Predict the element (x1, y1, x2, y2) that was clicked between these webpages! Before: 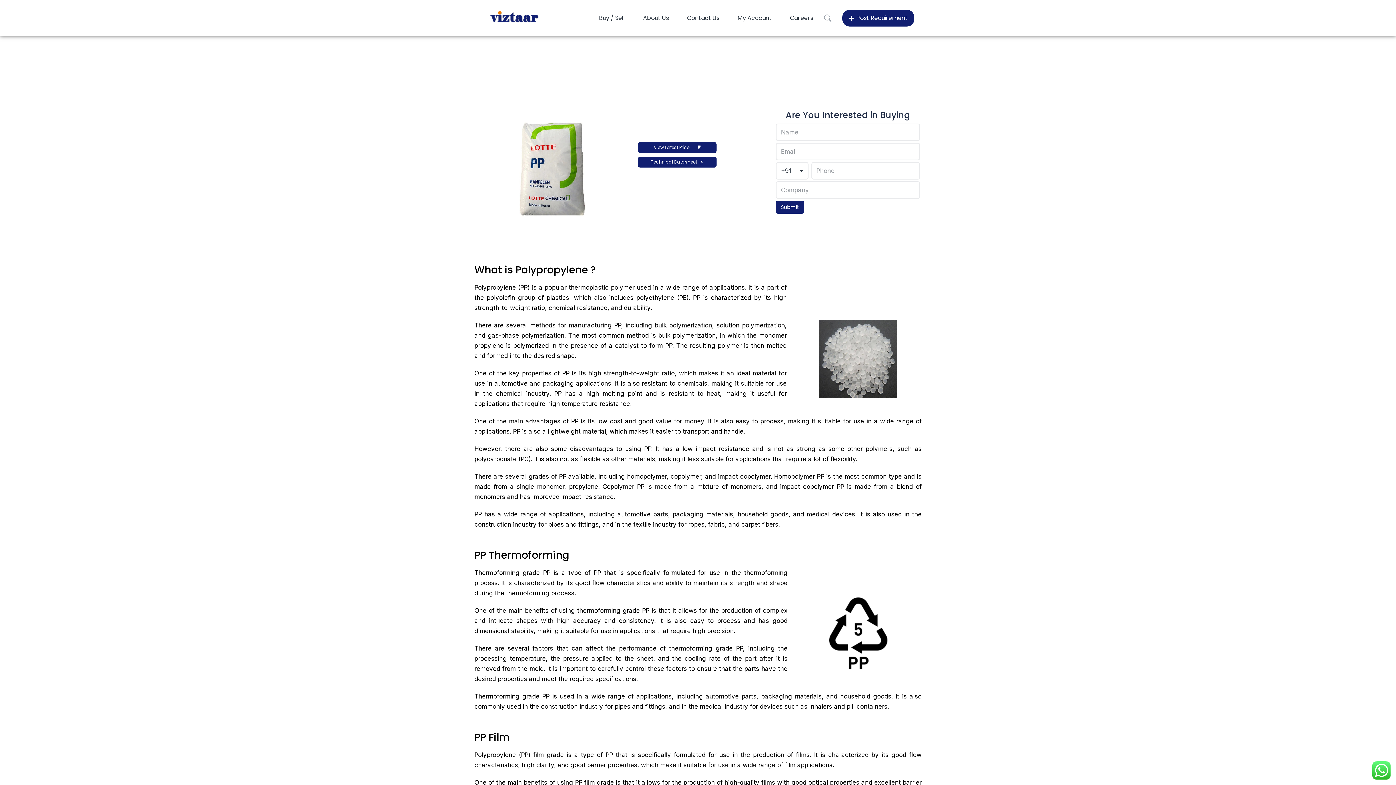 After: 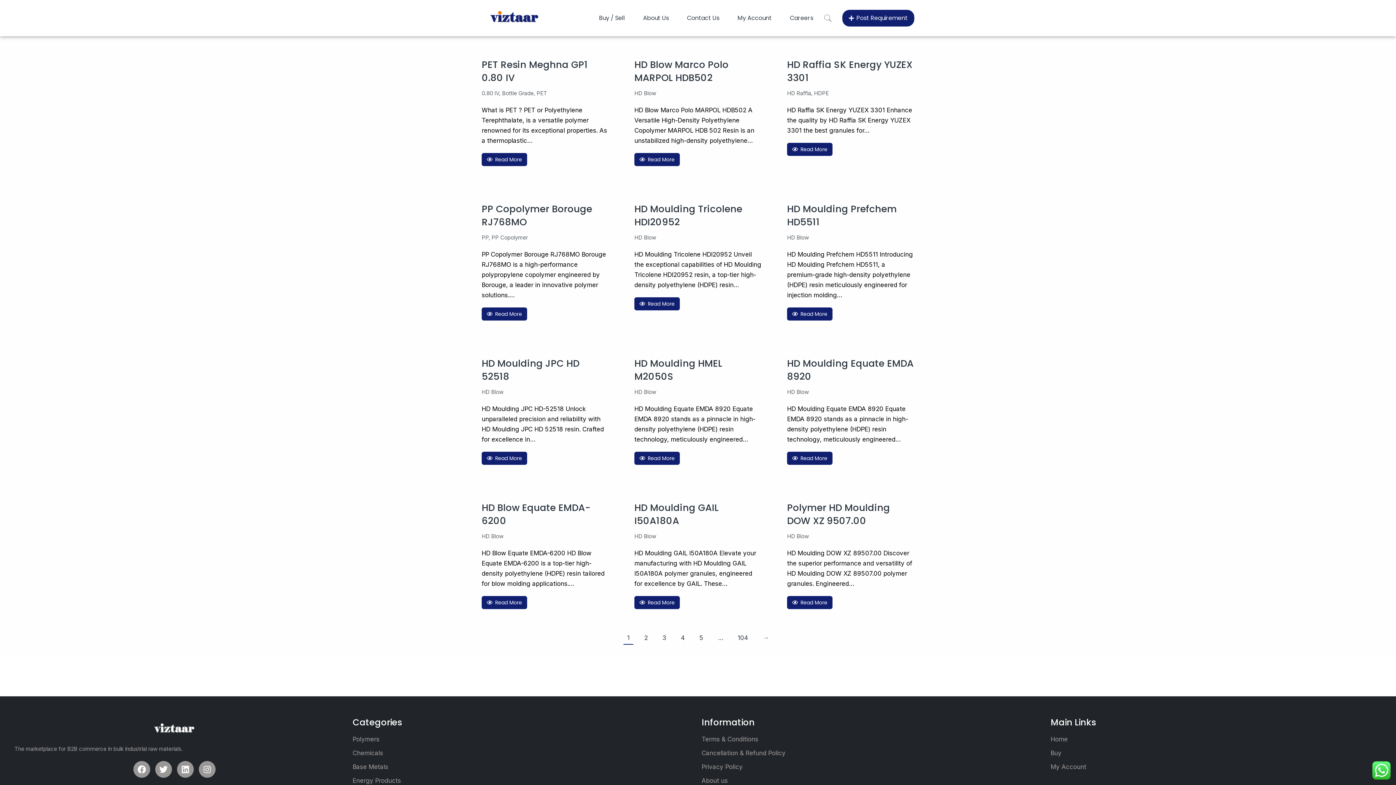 Action: bbox: (481, 4, 547, 26)